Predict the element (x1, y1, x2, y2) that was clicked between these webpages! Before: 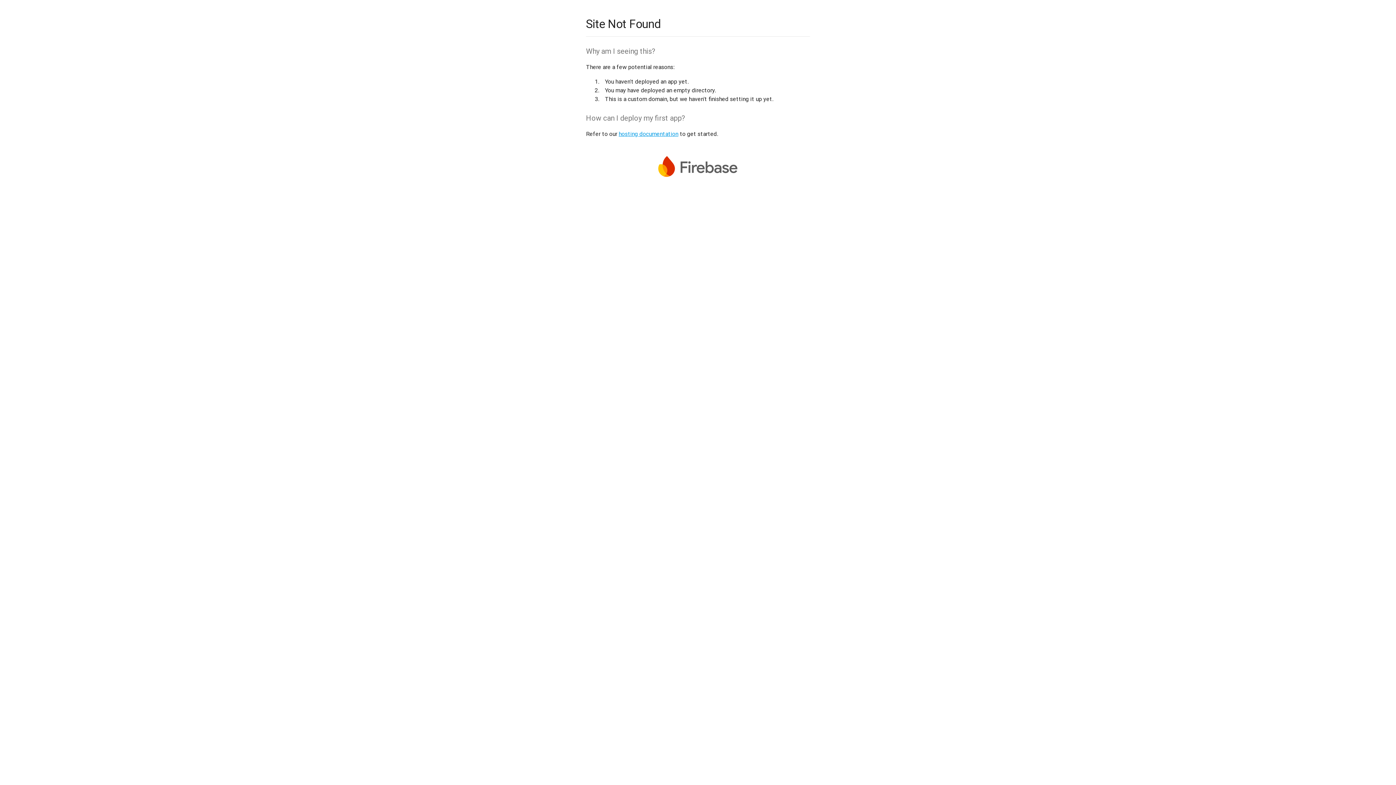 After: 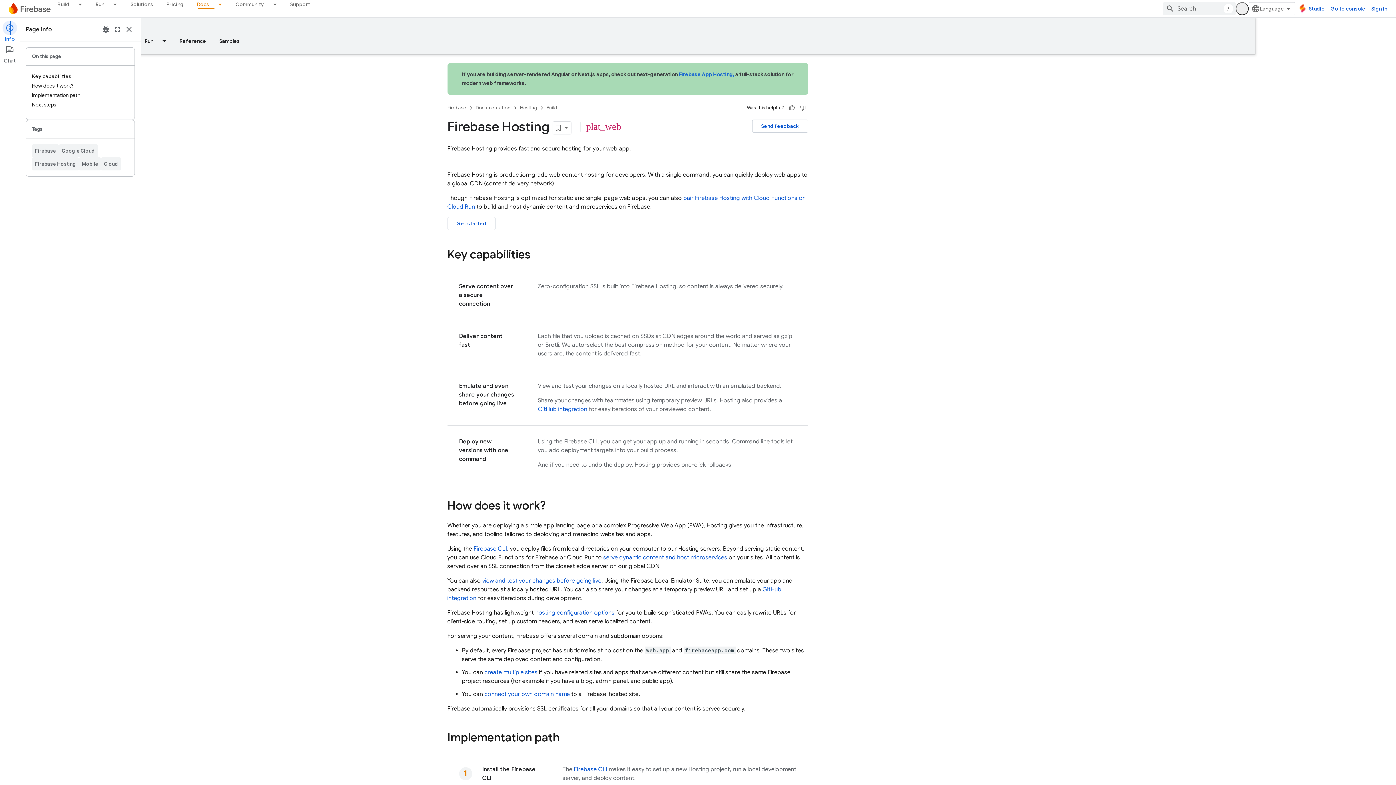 Action: label: hosting documentation bbox: (618, 130, 678, 137)